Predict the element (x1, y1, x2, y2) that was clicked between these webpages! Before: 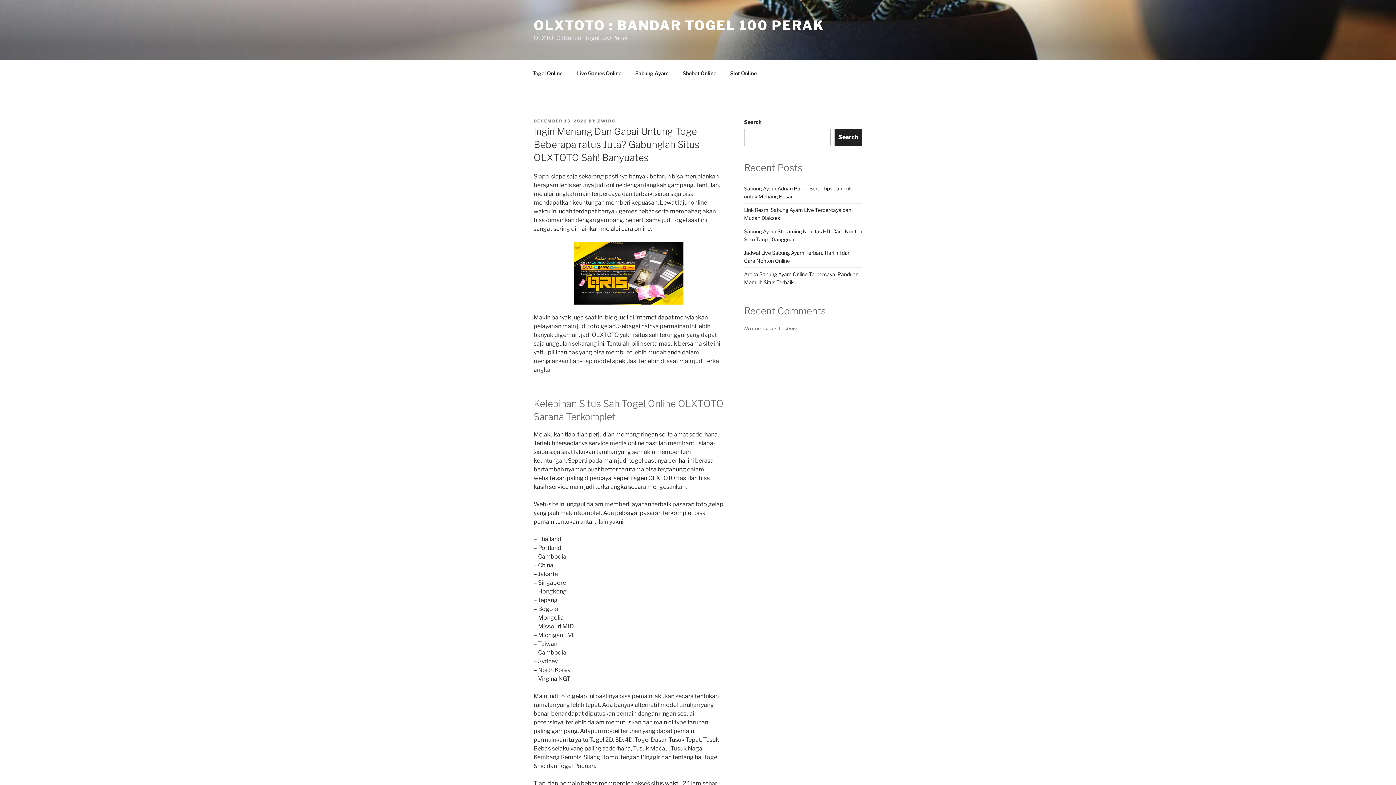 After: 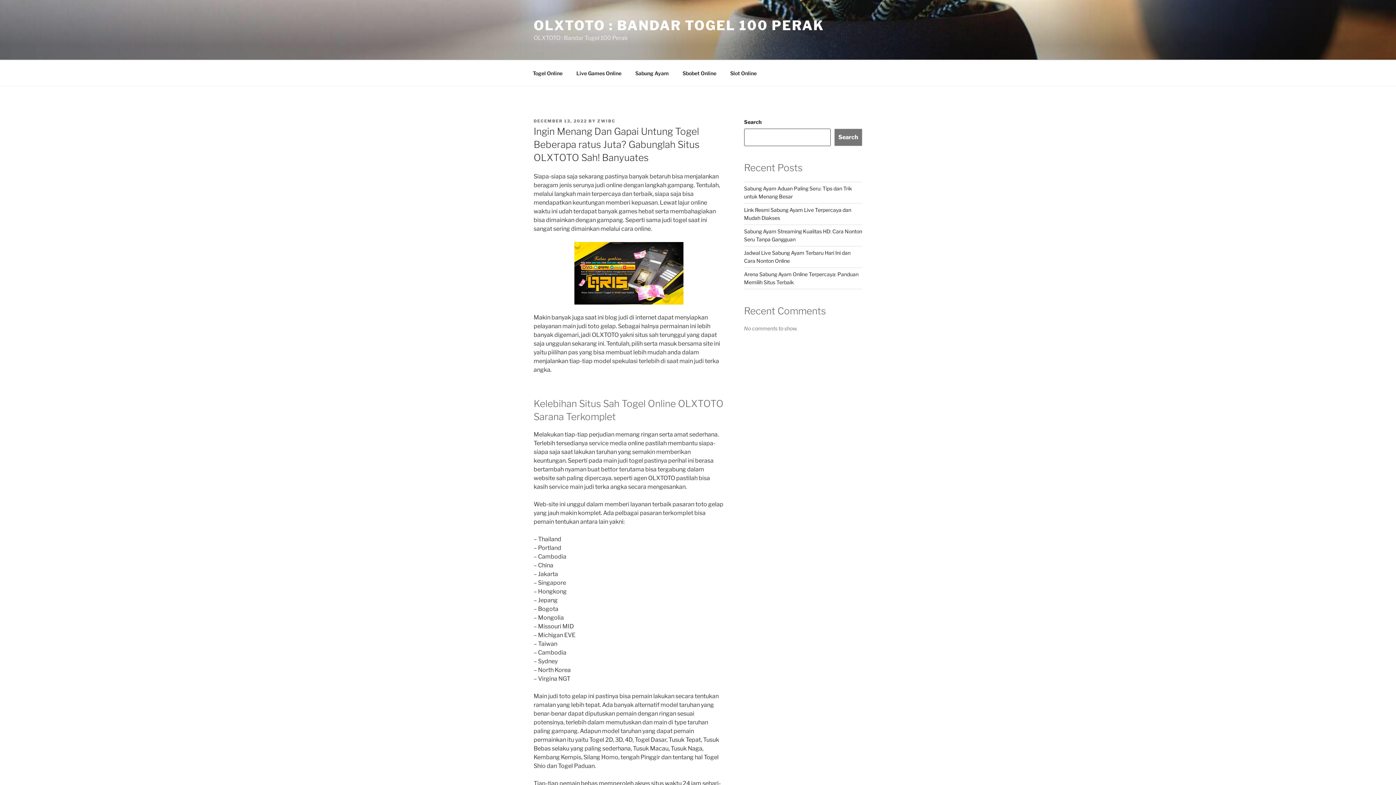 Action: bbox: (834, 128, 862, 146) label: Search